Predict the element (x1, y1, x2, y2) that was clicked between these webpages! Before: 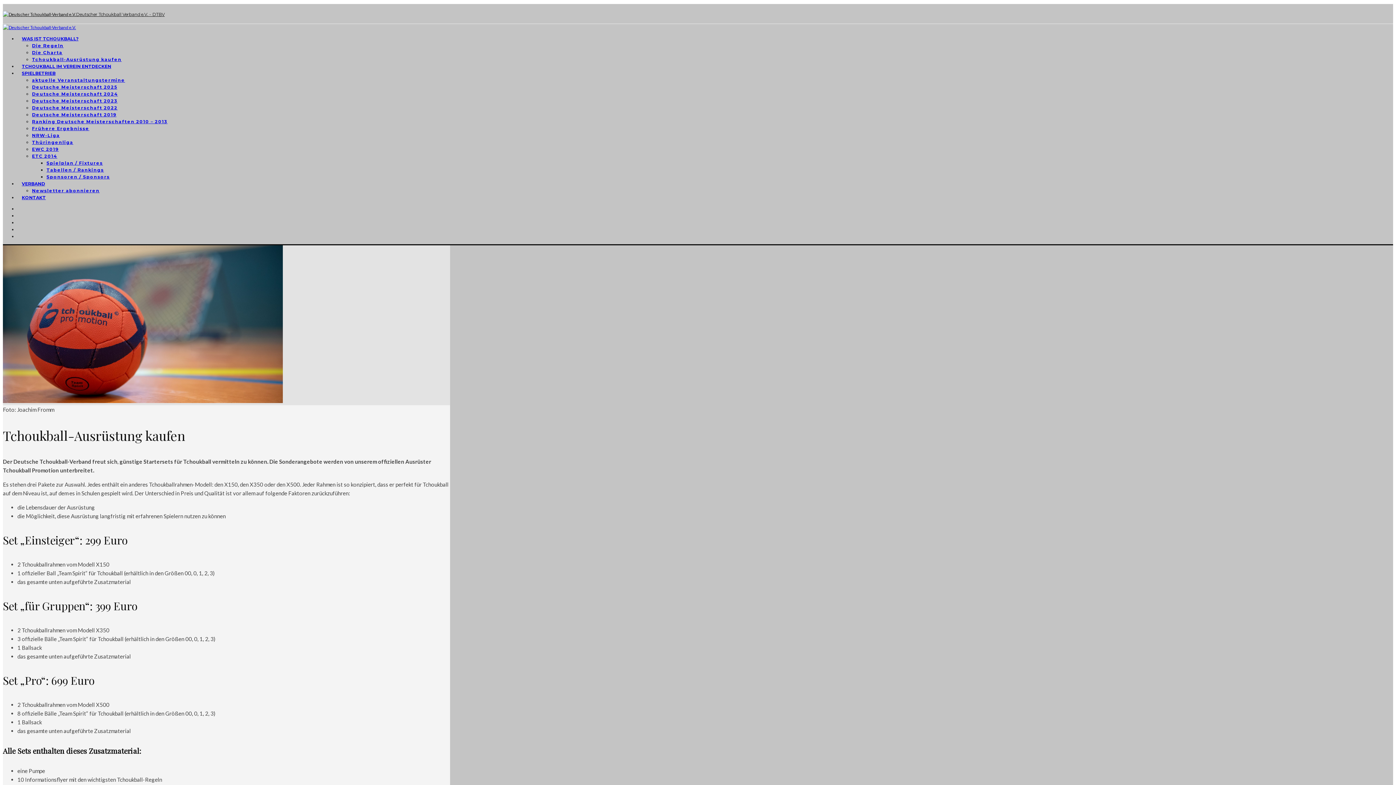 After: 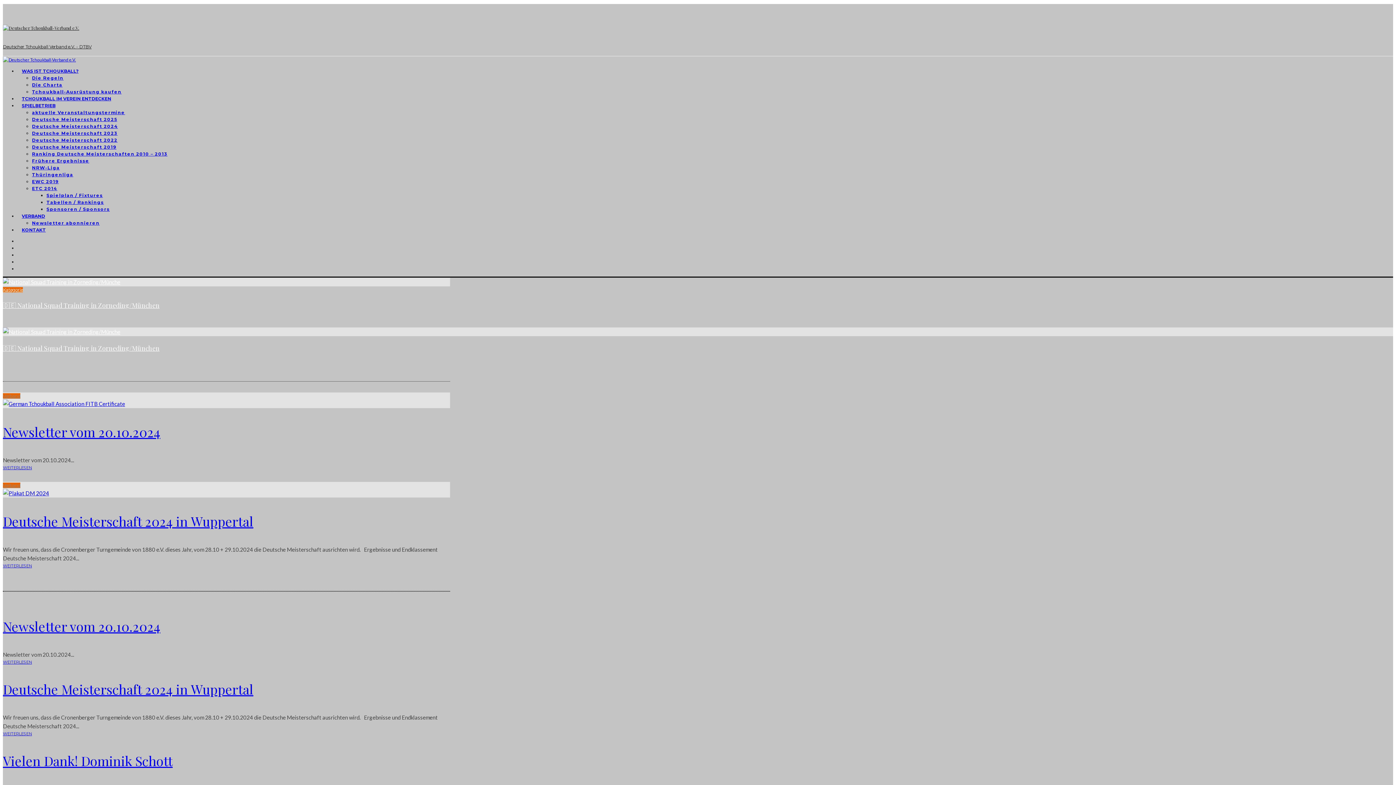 Action: label: Deutscher Tchoukball Verband e.V. - DTBV bbox: (2, 10, 164, 17)